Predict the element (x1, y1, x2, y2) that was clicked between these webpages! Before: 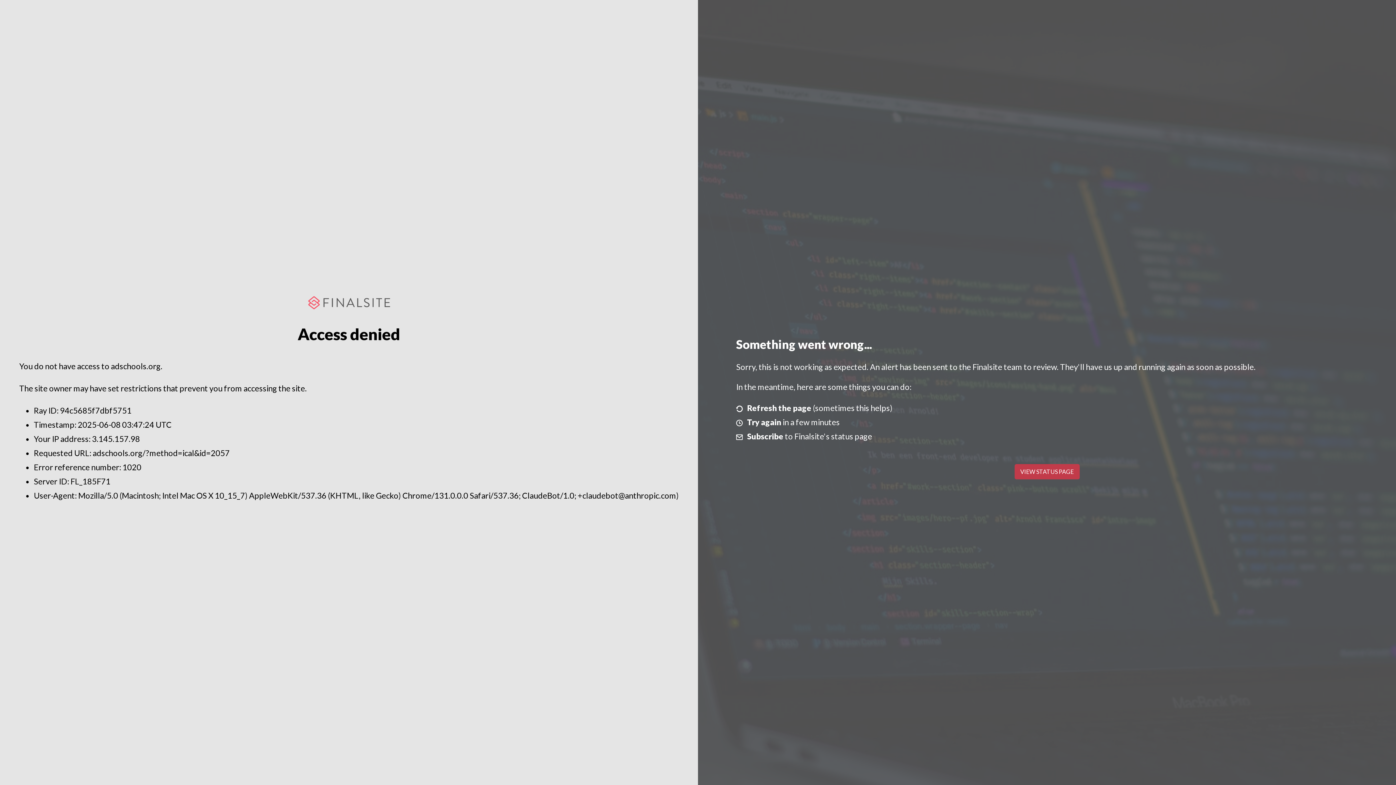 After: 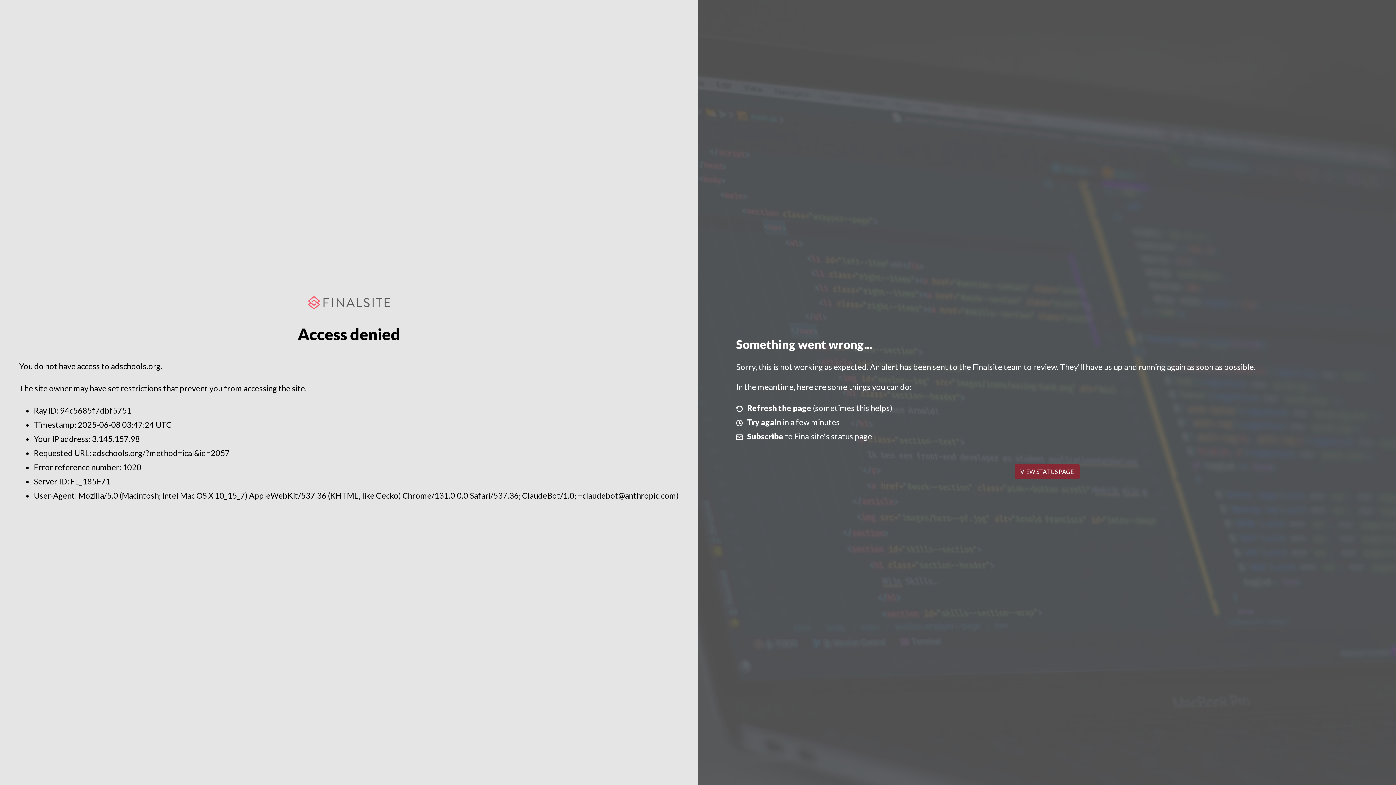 Action: label: VIEW STATUS PAGE bbox: (1014, 464, 1079, 479)